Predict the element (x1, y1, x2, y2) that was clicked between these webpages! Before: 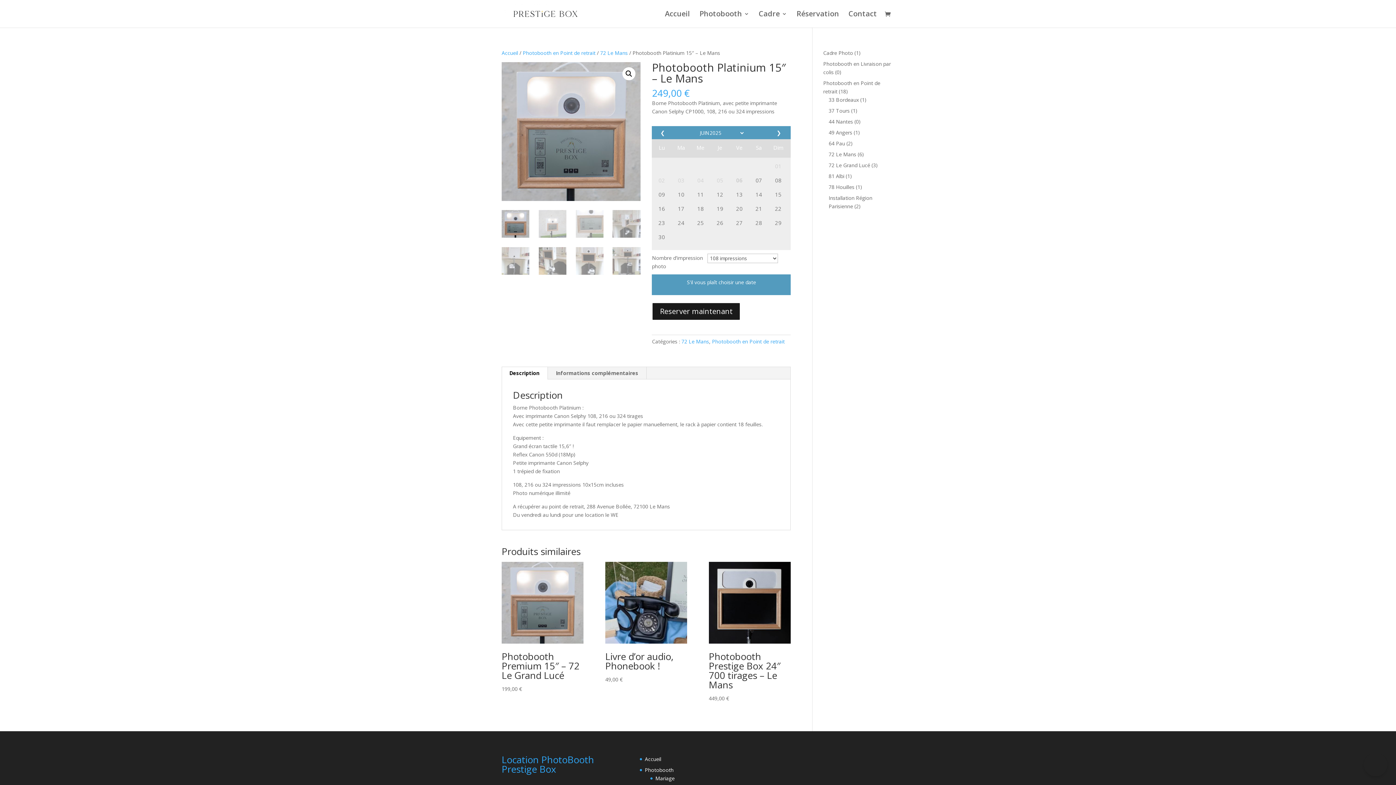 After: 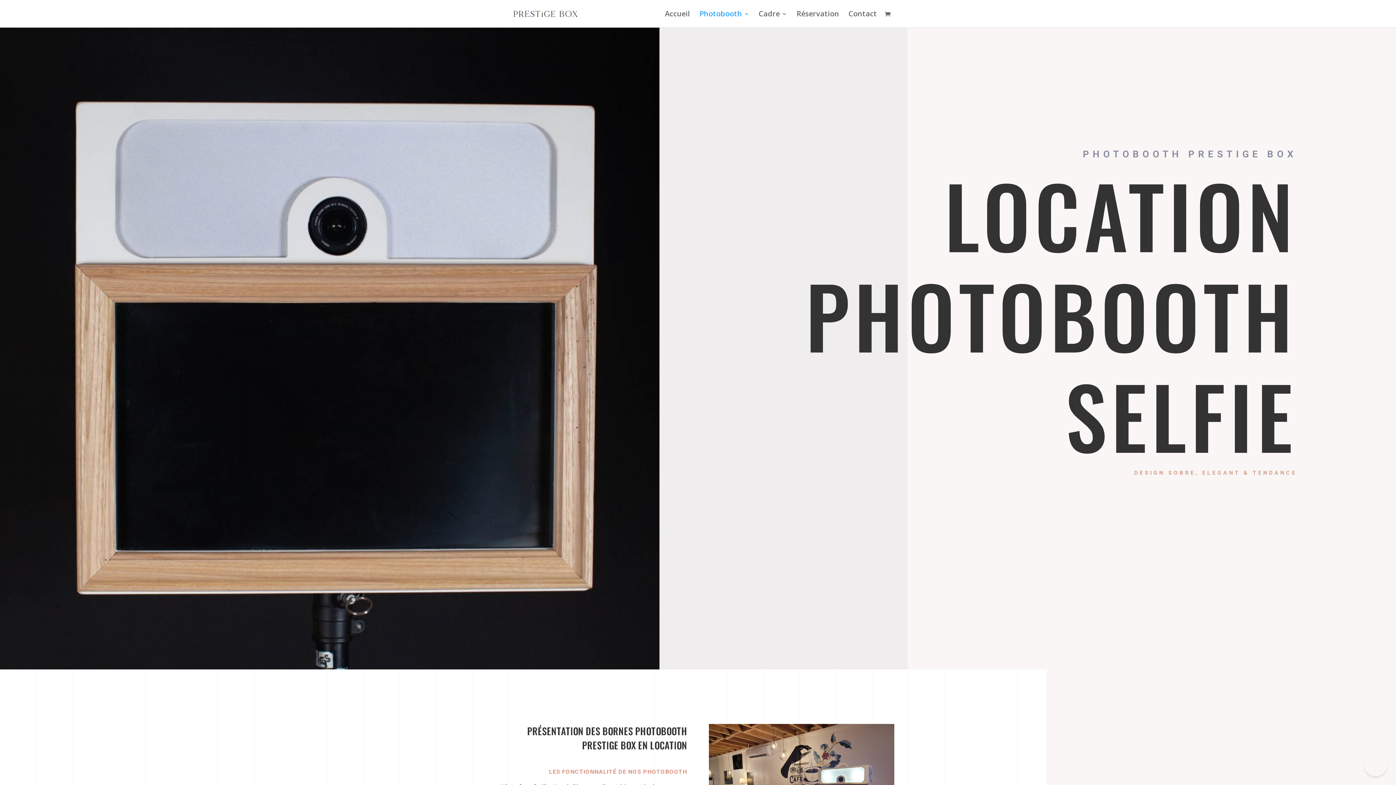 Action: label: Photobooth bbox: (699, 11, 749, 27)